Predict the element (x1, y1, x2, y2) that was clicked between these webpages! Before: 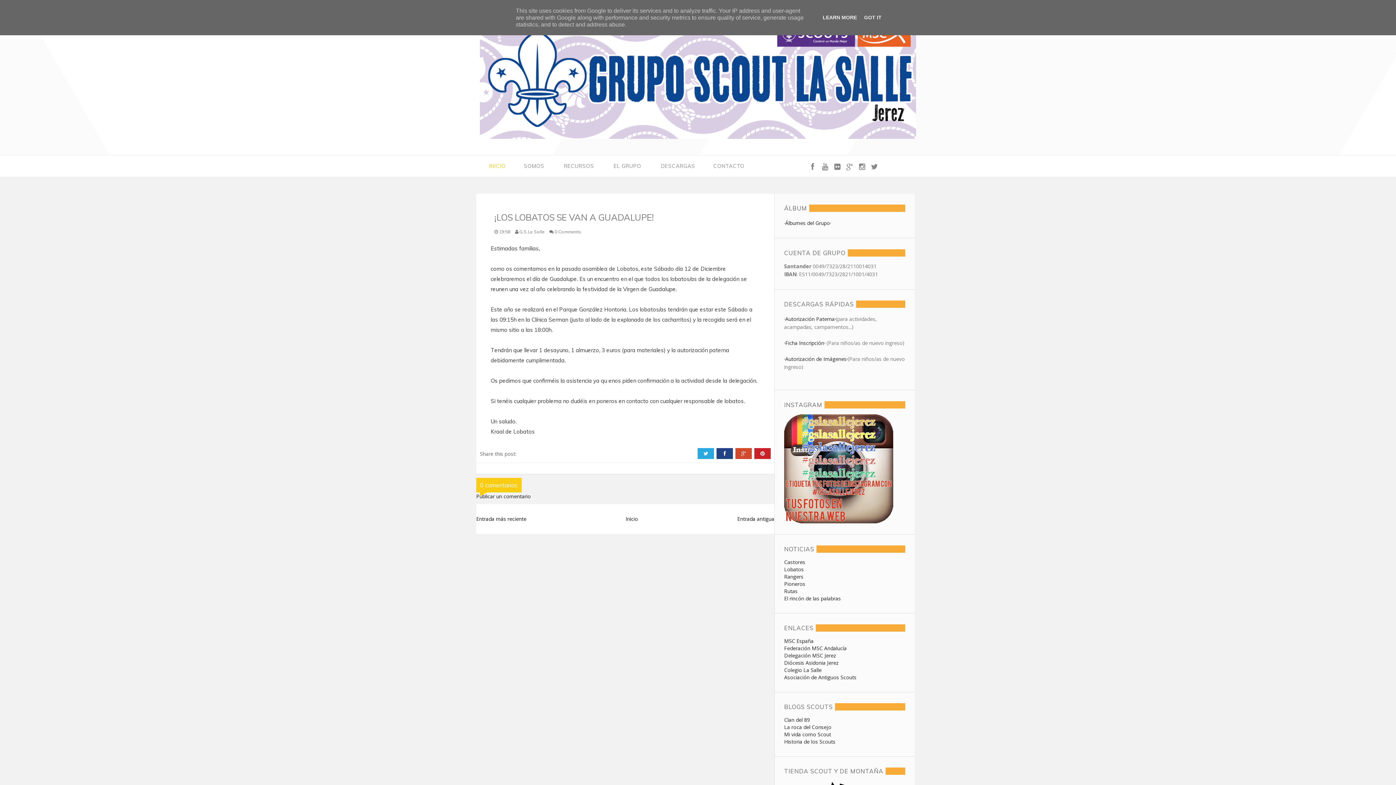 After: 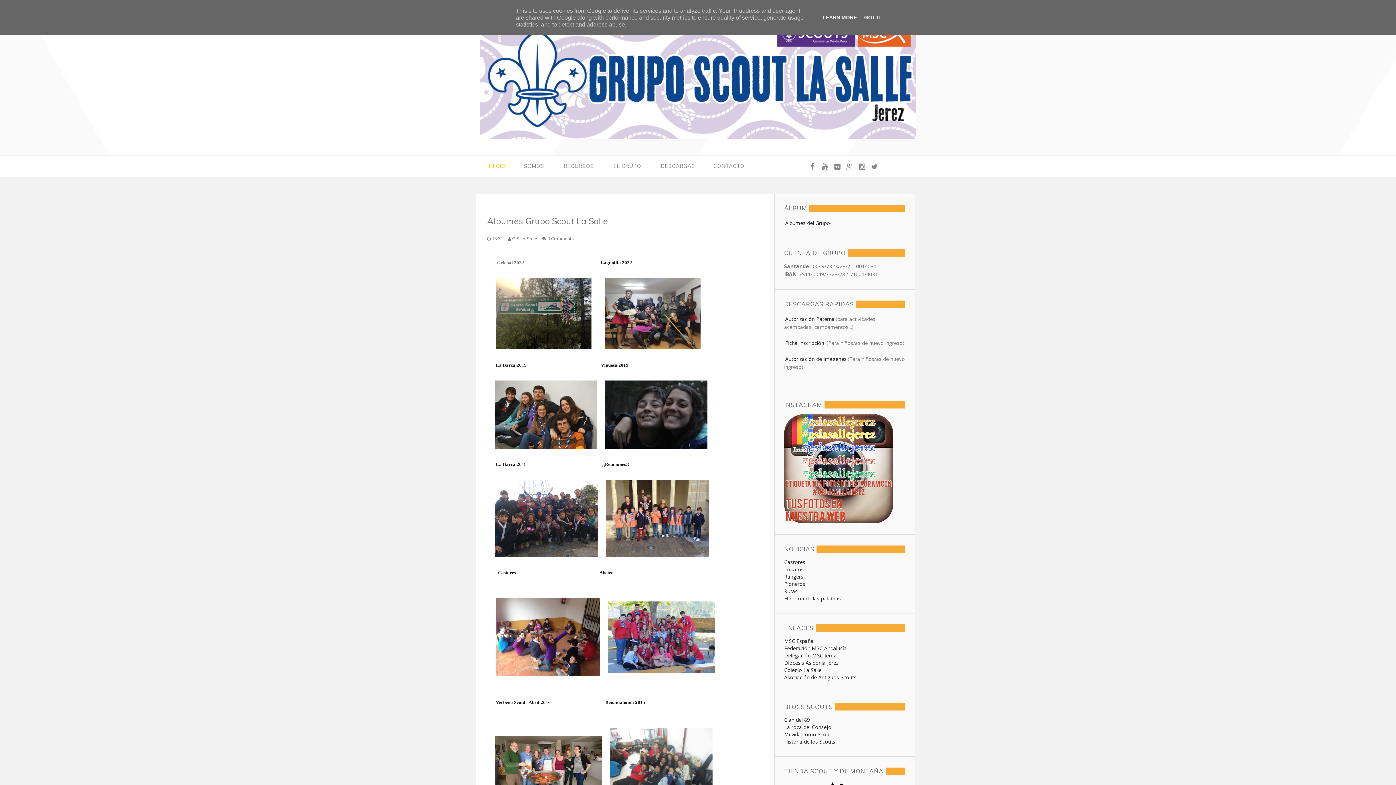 Action: label: ·Álbumes del Grupo· bbox: (784, 219, 831, 226)